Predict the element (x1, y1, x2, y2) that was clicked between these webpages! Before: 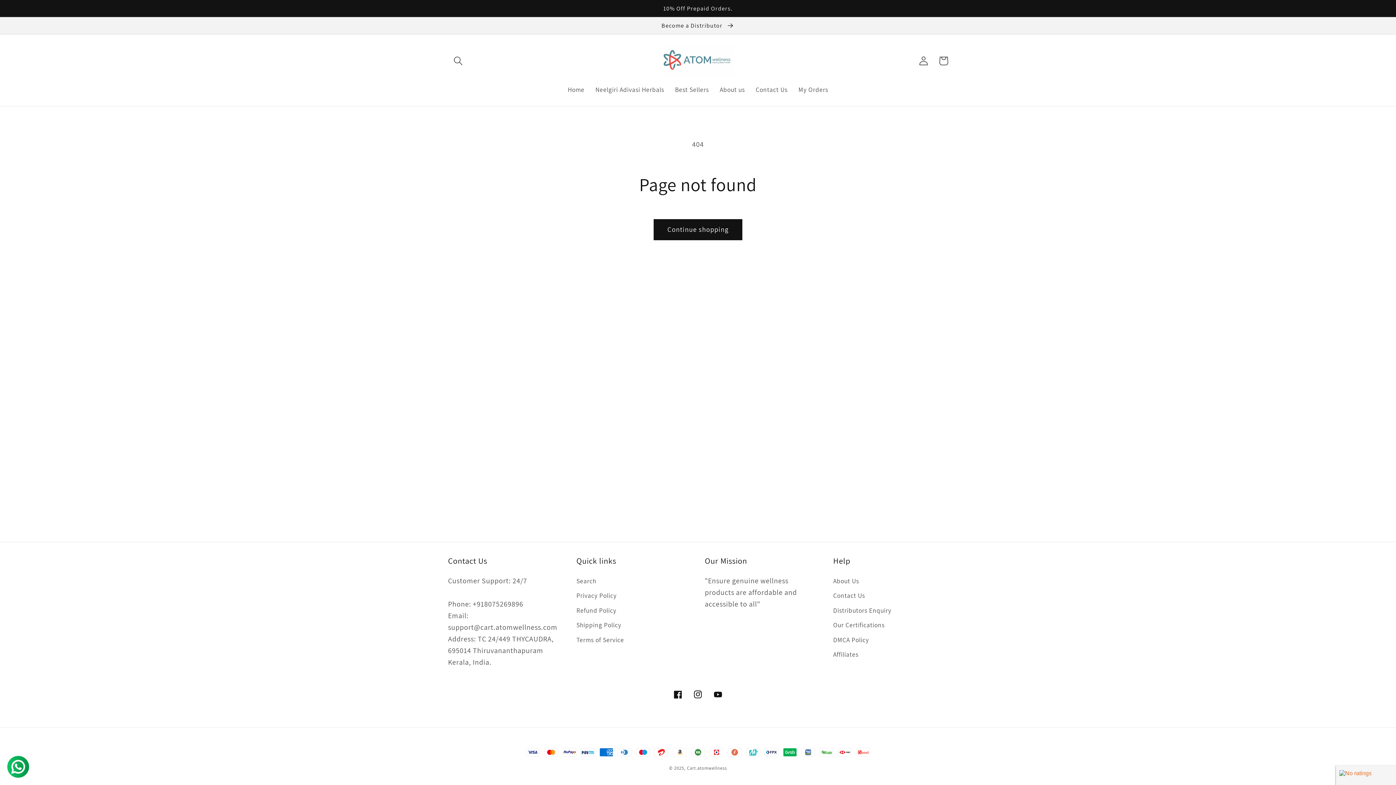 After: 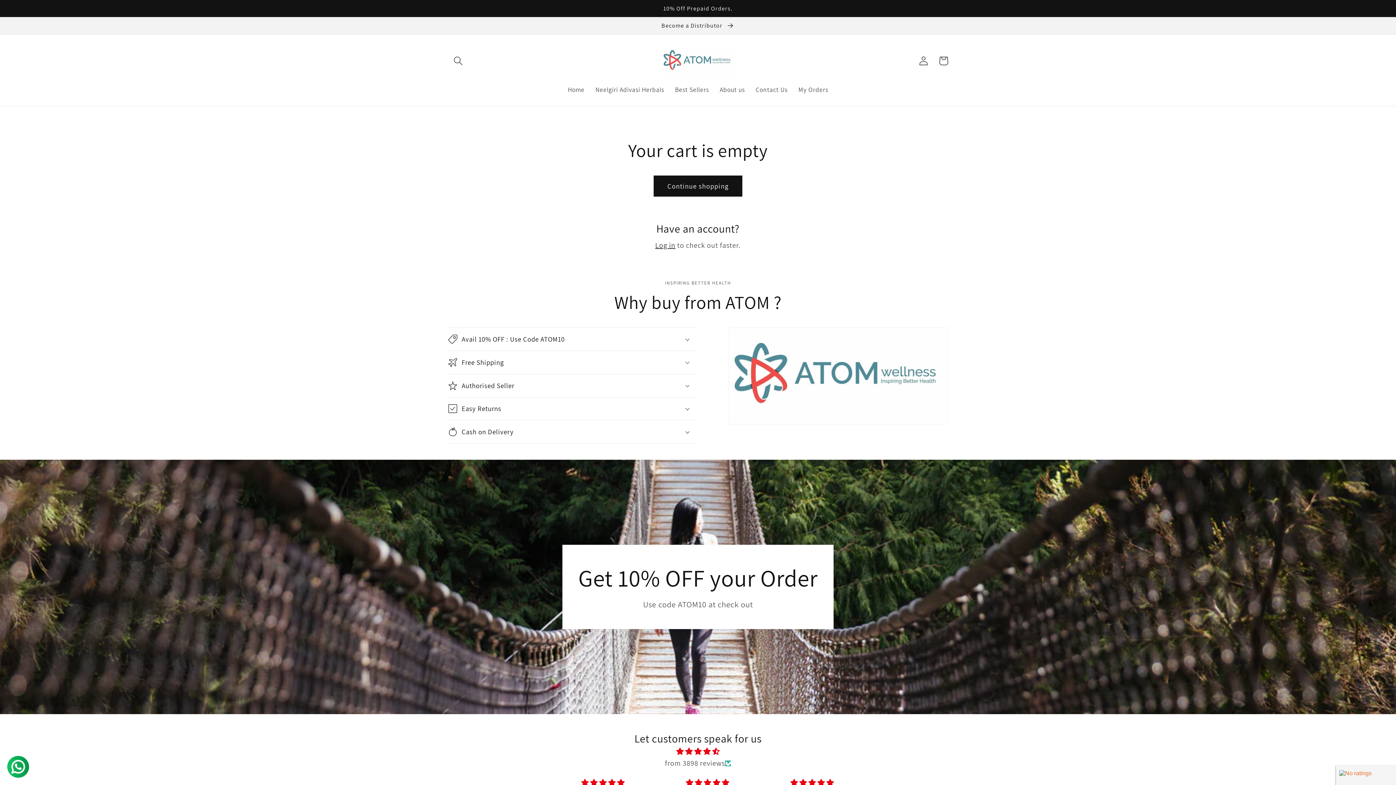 Action: bbox: (933, 50, 953, 70) label: Cart